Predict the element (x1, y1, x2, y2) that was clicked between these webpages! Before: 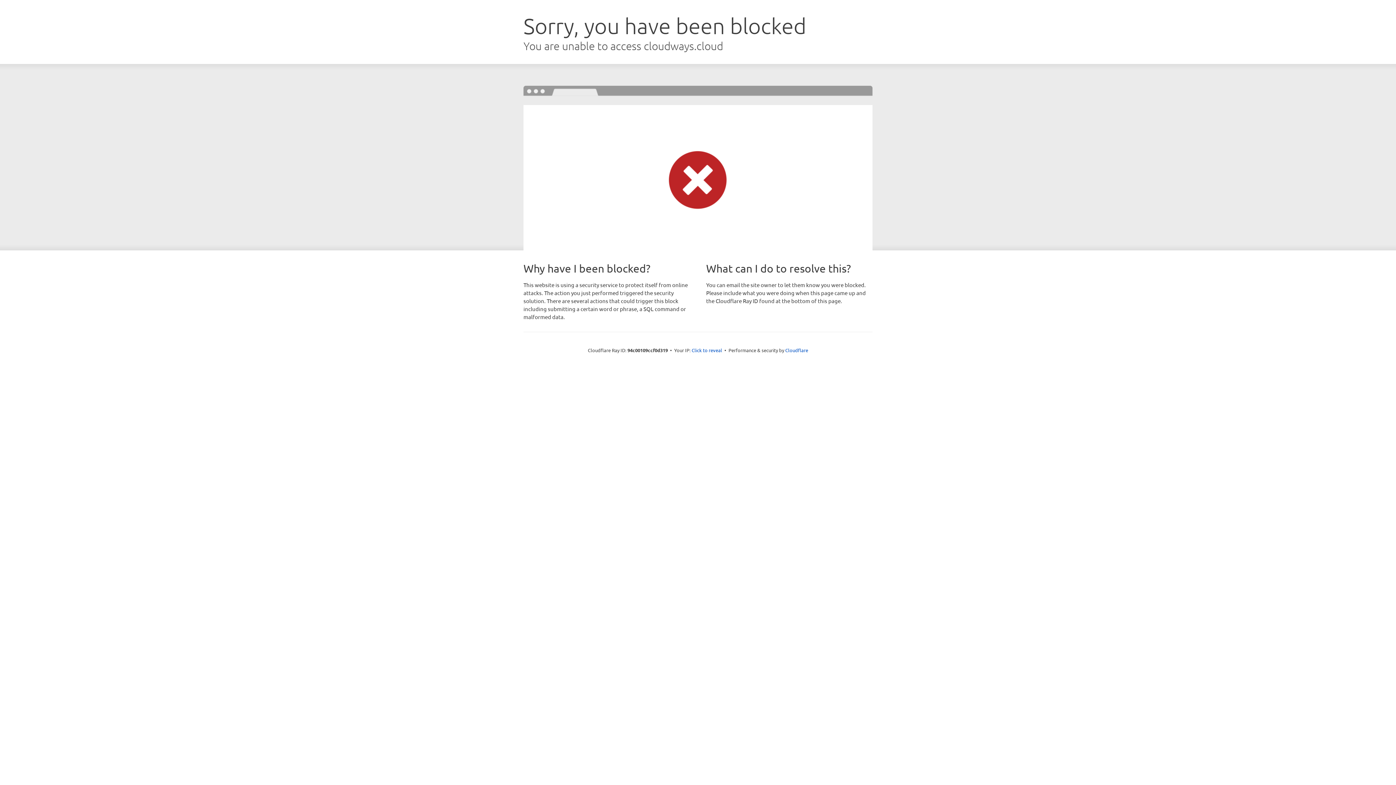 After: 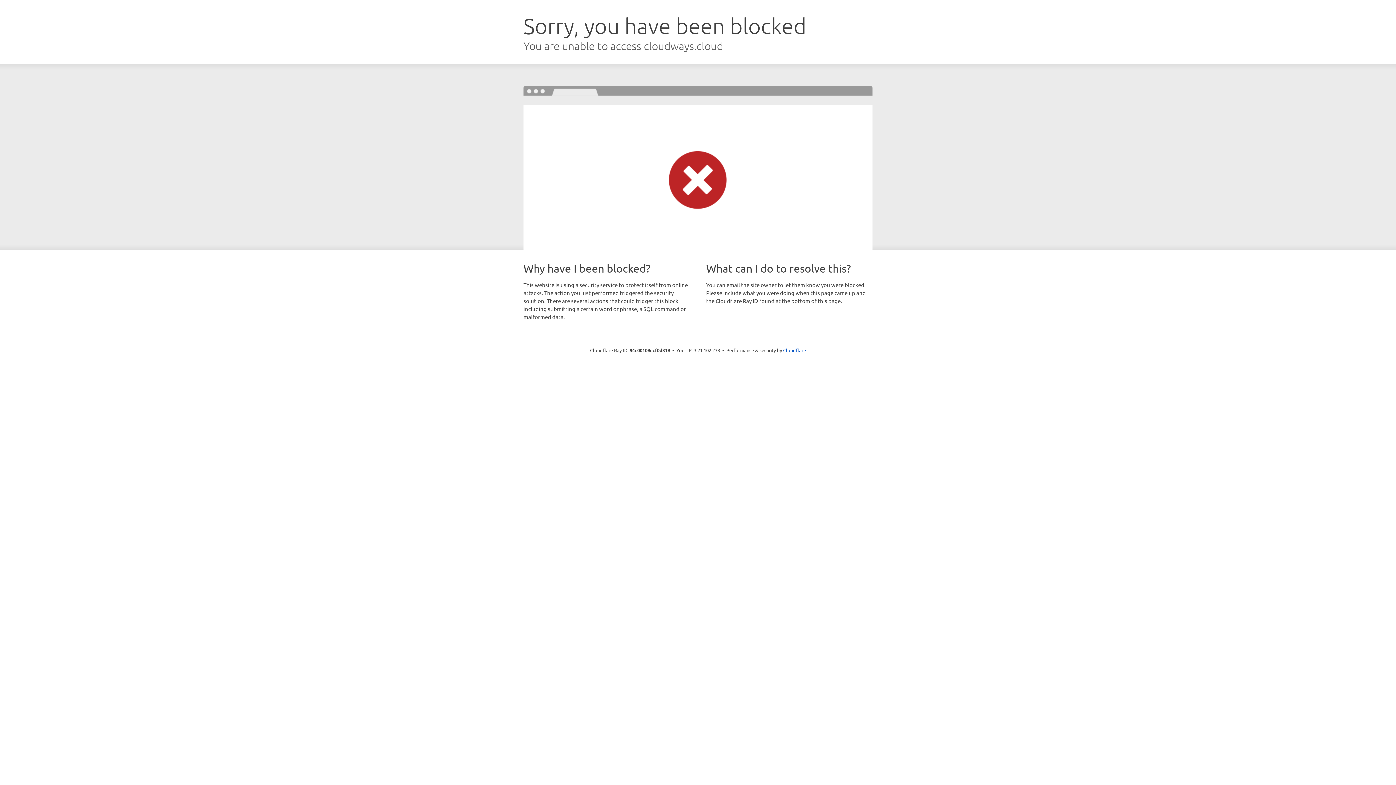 Action: label: Click to reveal bbox: (691, 346, 722, 353)